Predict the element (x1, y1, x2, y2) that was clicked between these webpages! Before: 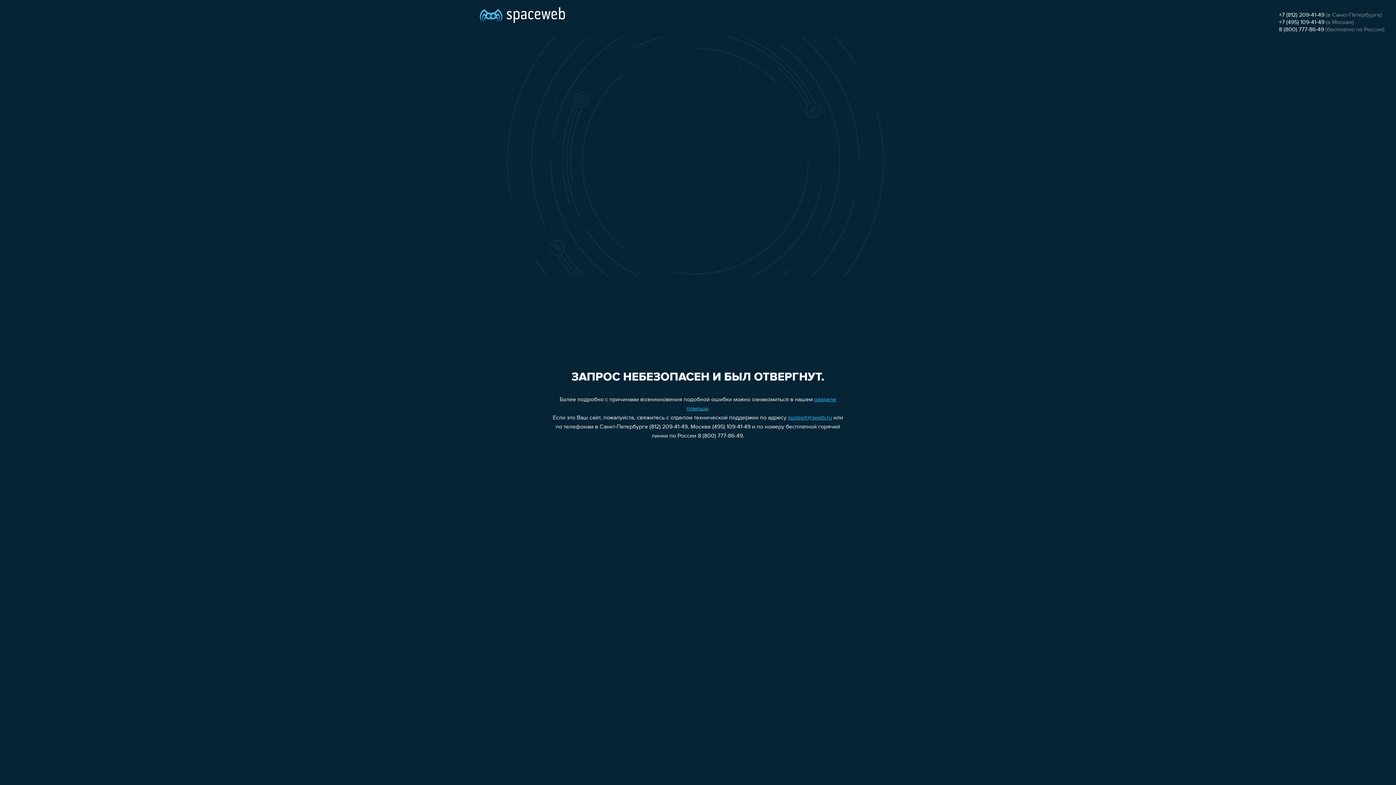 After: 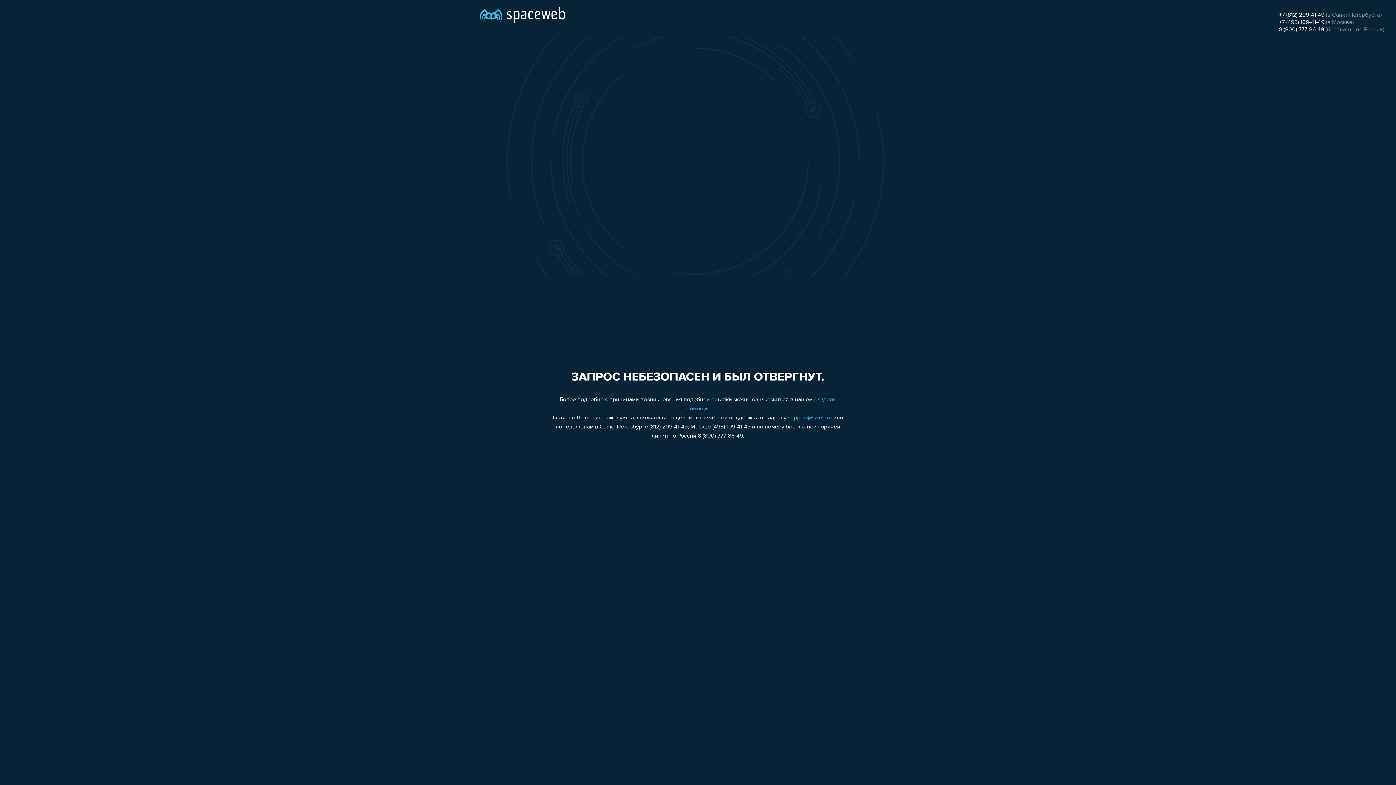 Action: label: +7 (495) 109-41-49 bbox: (1279, 19, 1324, 25)